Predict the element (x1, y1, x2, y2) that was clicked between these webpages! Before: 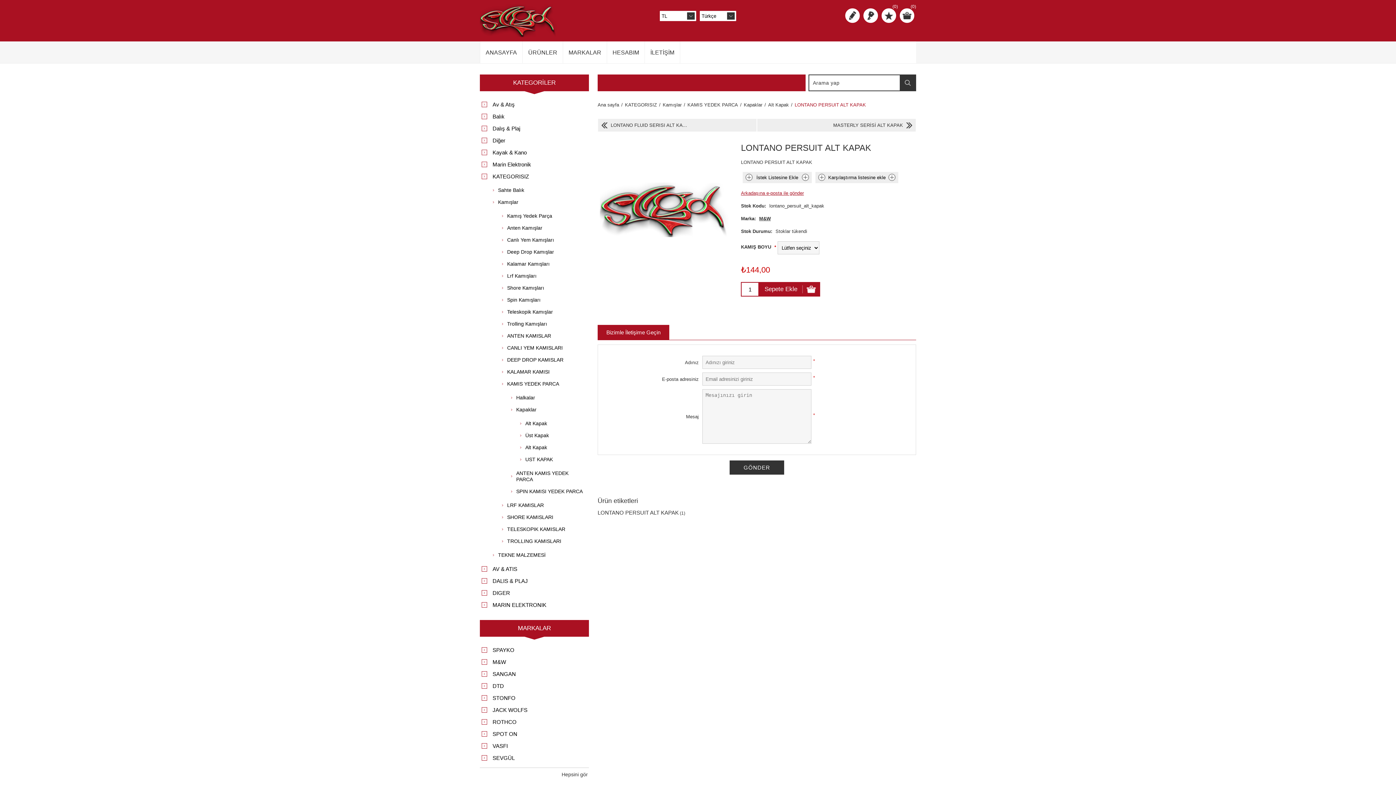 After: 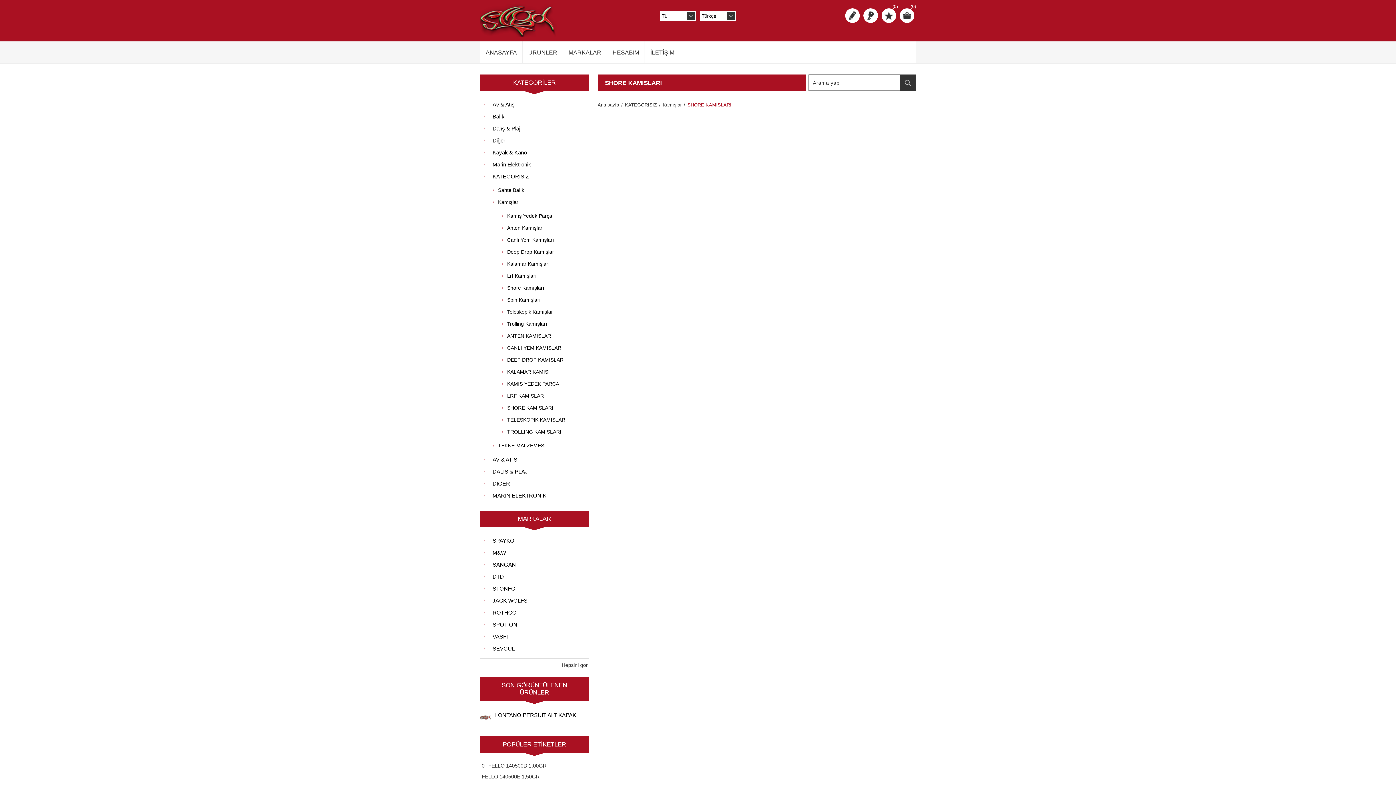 Action: label: SHORE KAMISLARI bbox: (498, 511, 589, 523)